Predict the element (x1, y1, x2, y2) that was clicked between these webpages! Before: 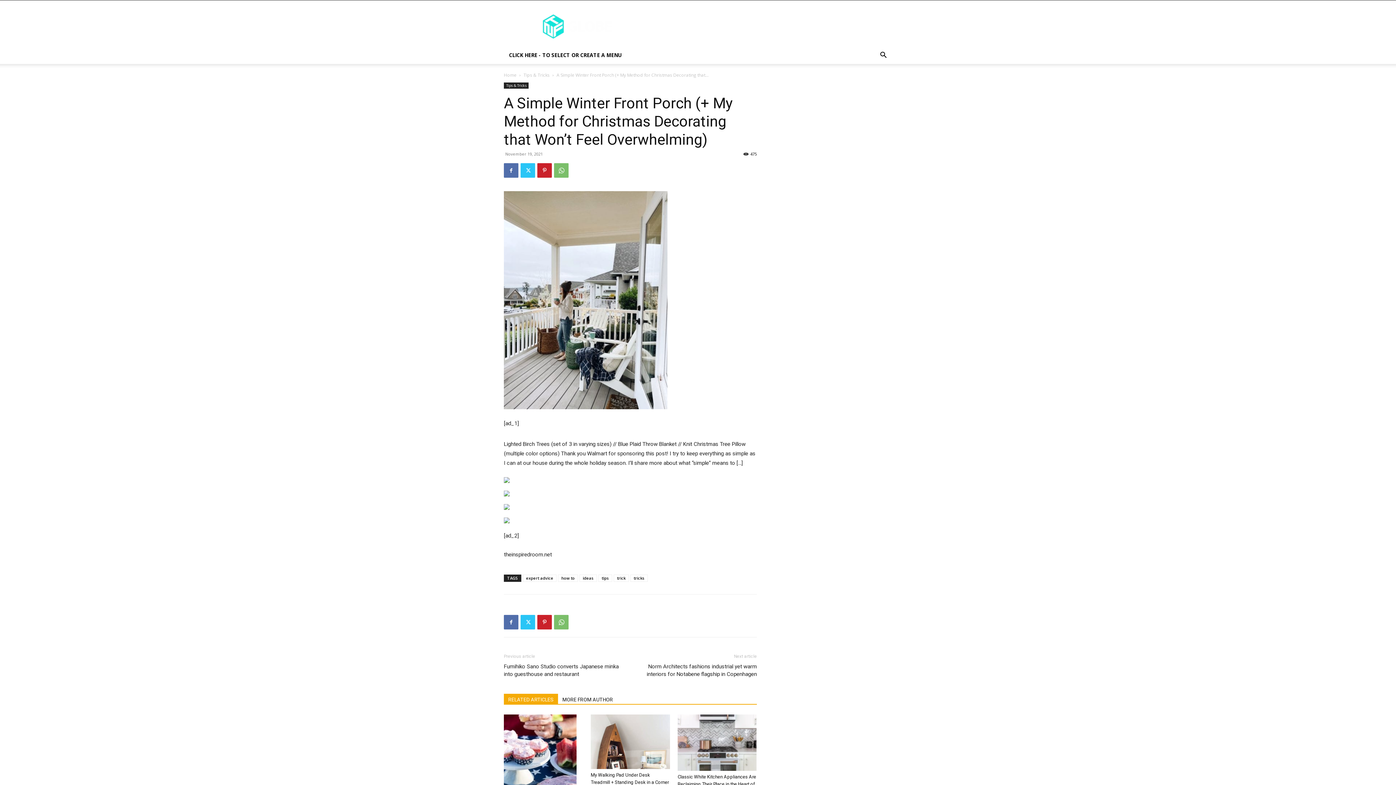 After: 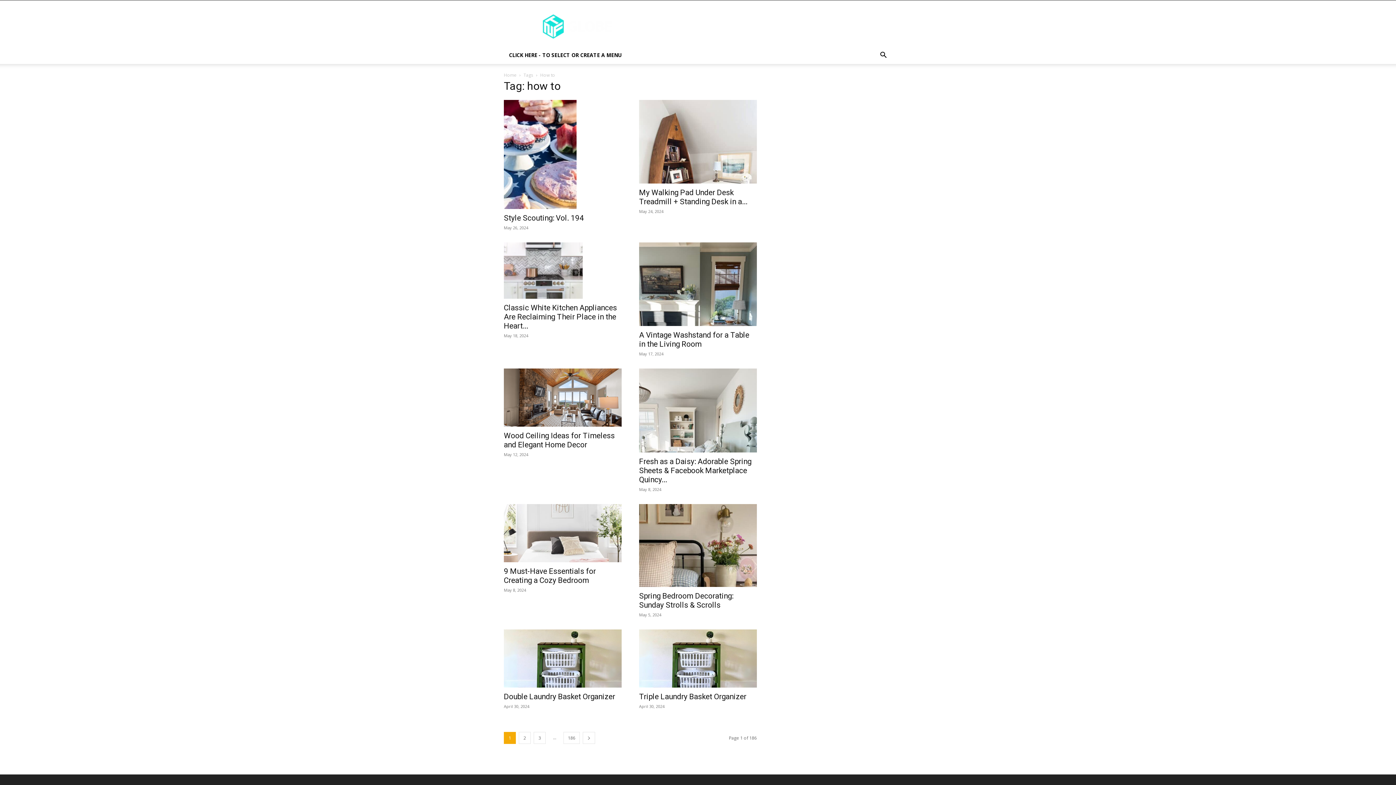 Action: label: how to bbox: (558, 574, 578, 582)